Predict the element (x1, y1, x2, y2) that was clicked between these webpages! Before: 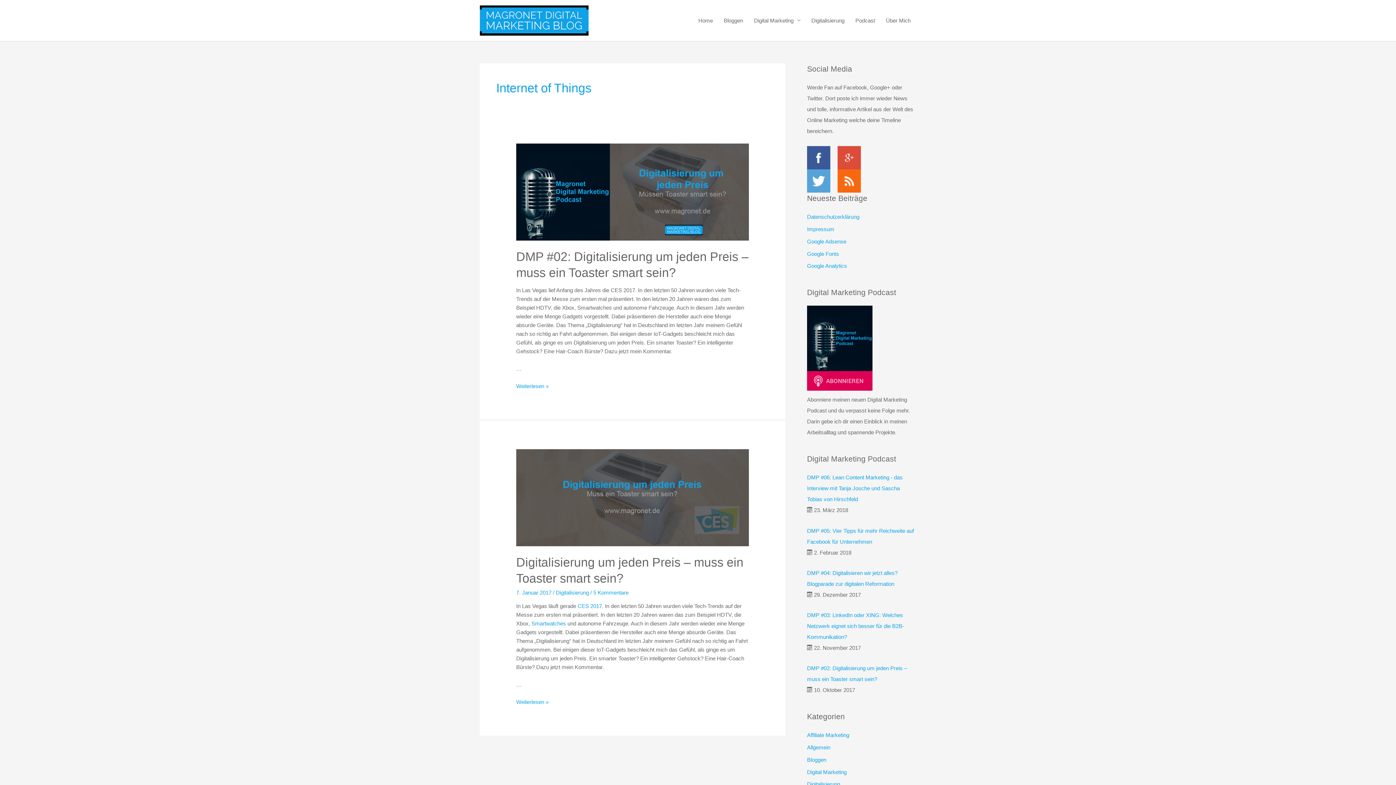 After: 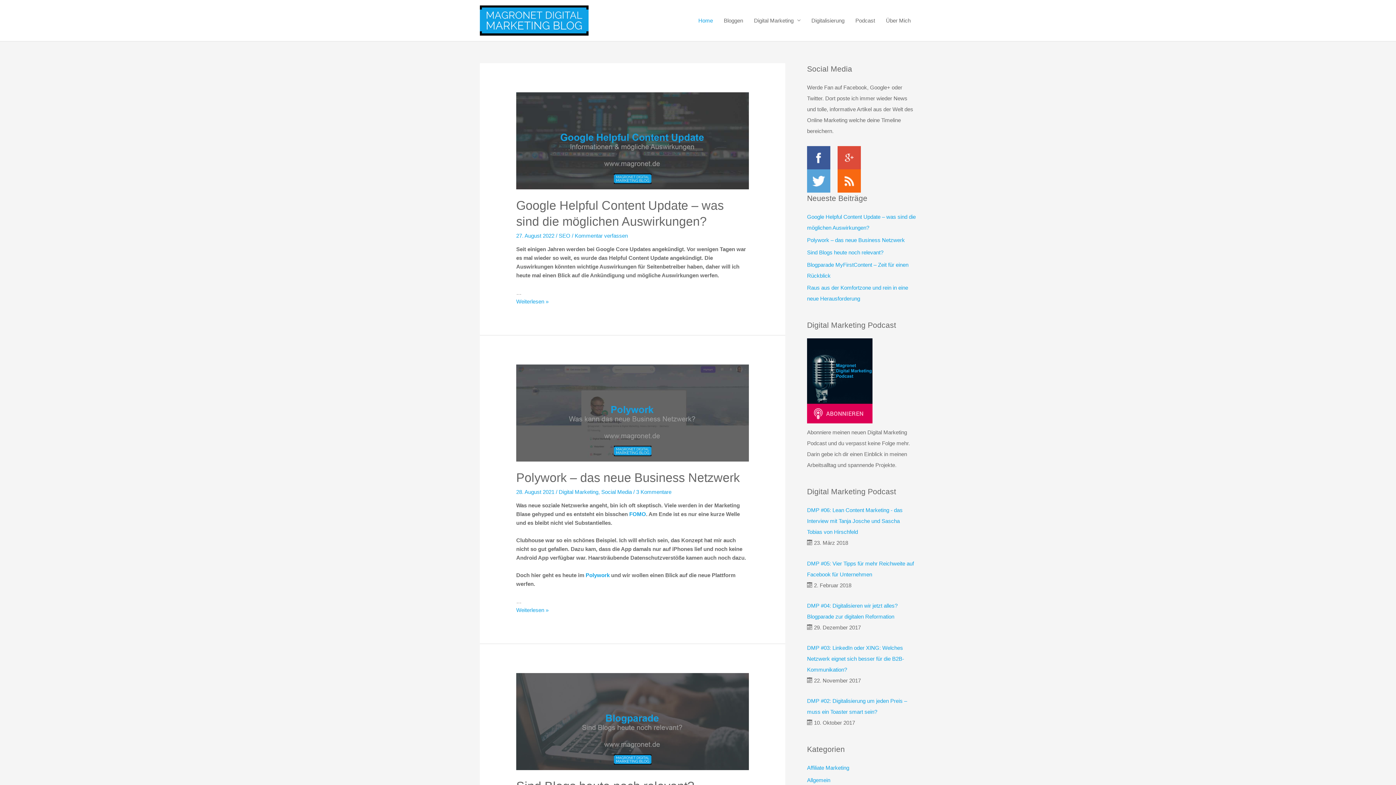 Action: label: Datenschutzerklärung bbox: (807, 213, 859, 220)